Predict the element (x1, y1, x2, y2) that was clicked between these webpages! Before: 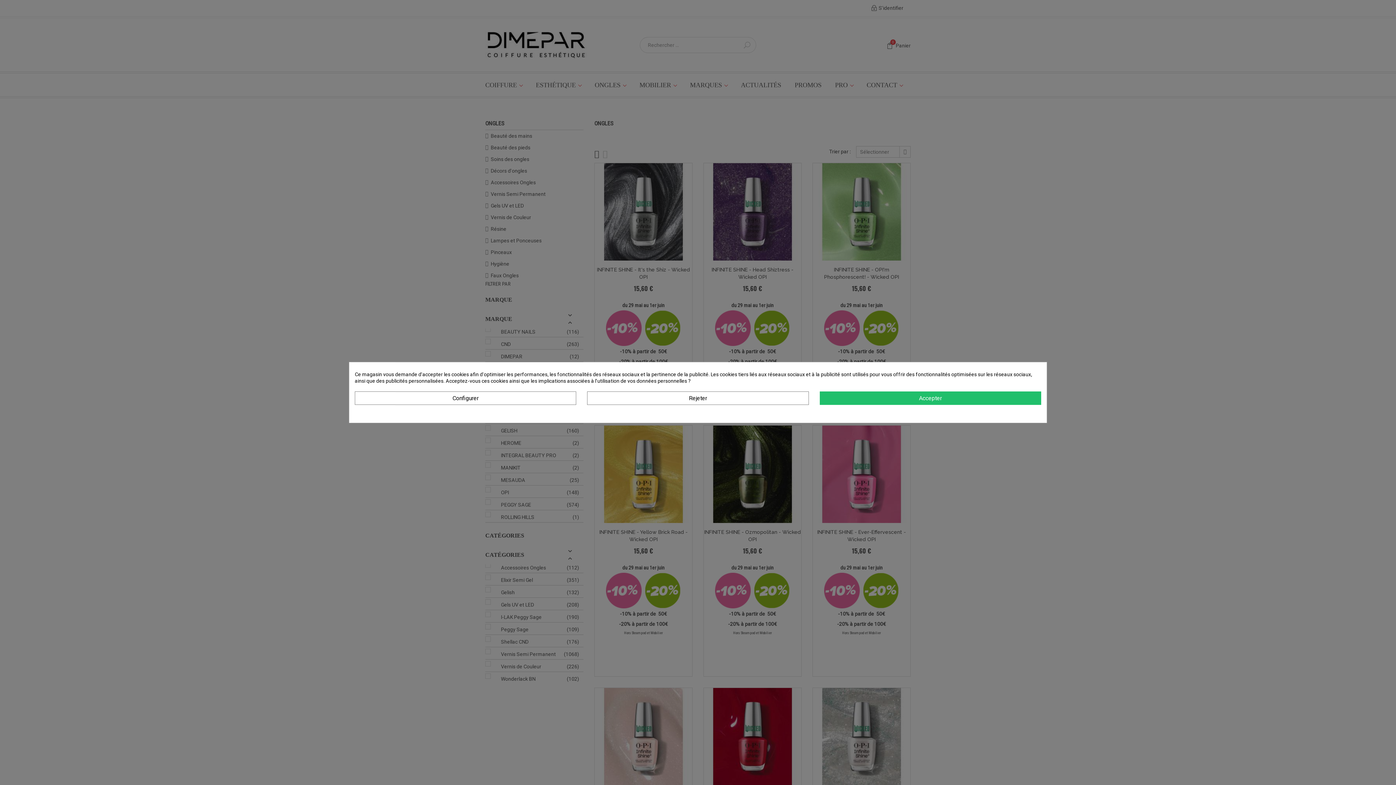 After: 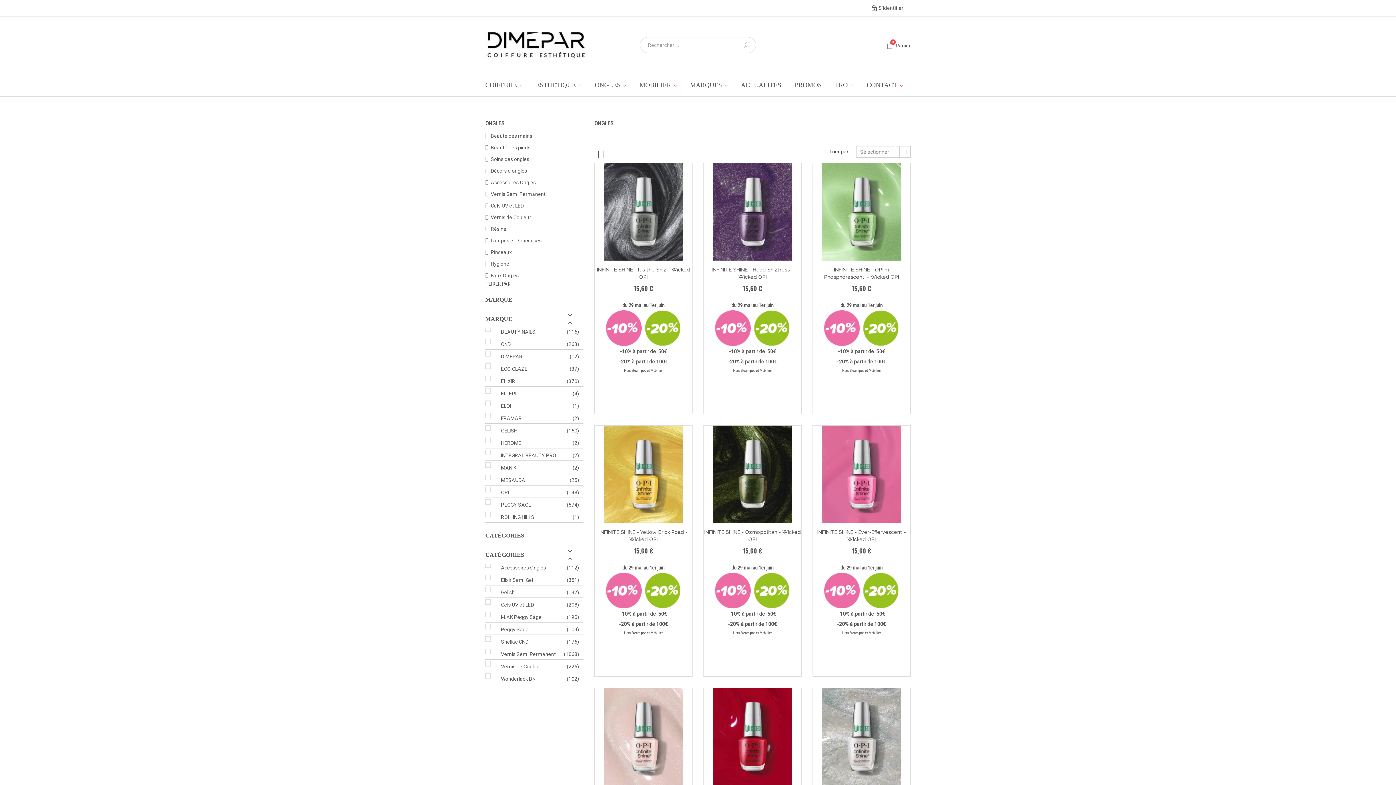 Action: label: Rejeter bbox: (587, 391, 808, 405)